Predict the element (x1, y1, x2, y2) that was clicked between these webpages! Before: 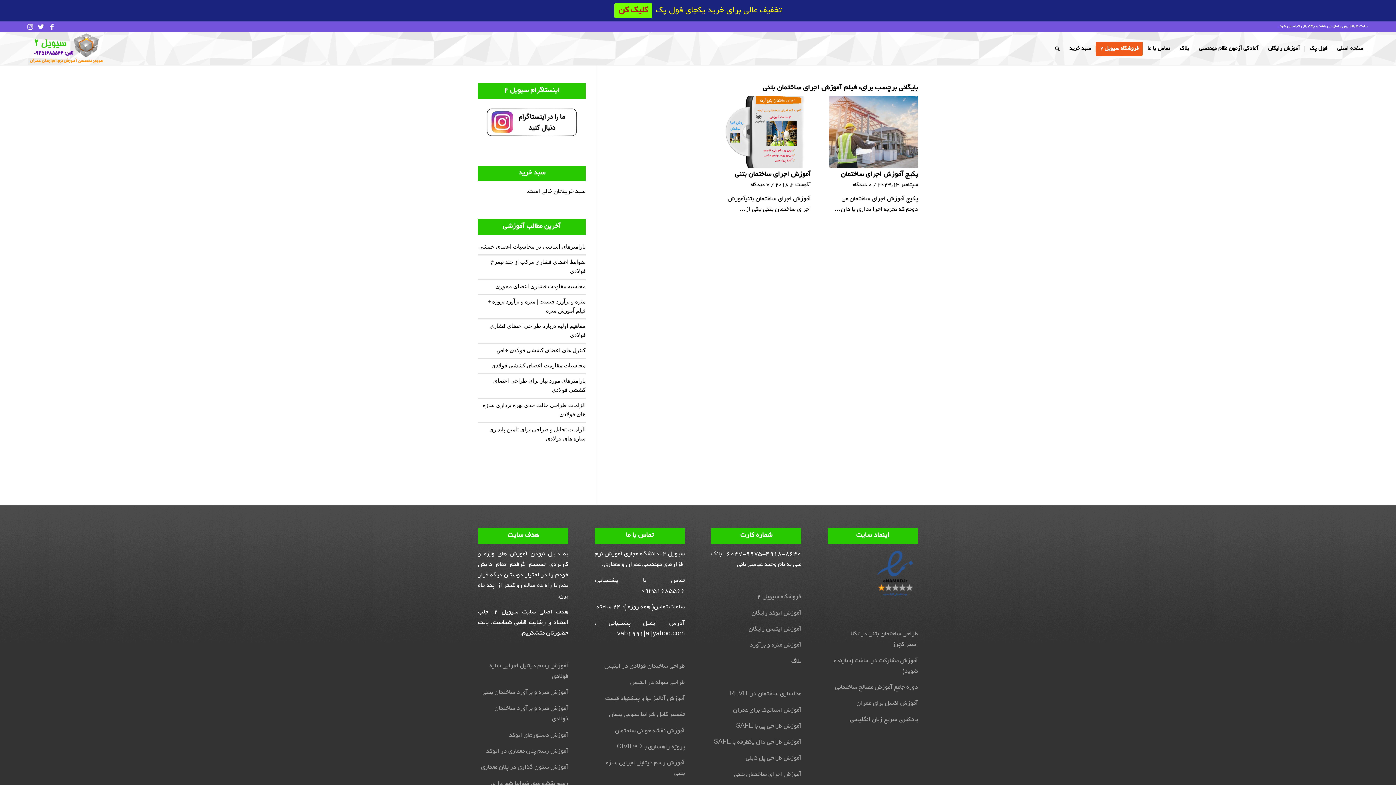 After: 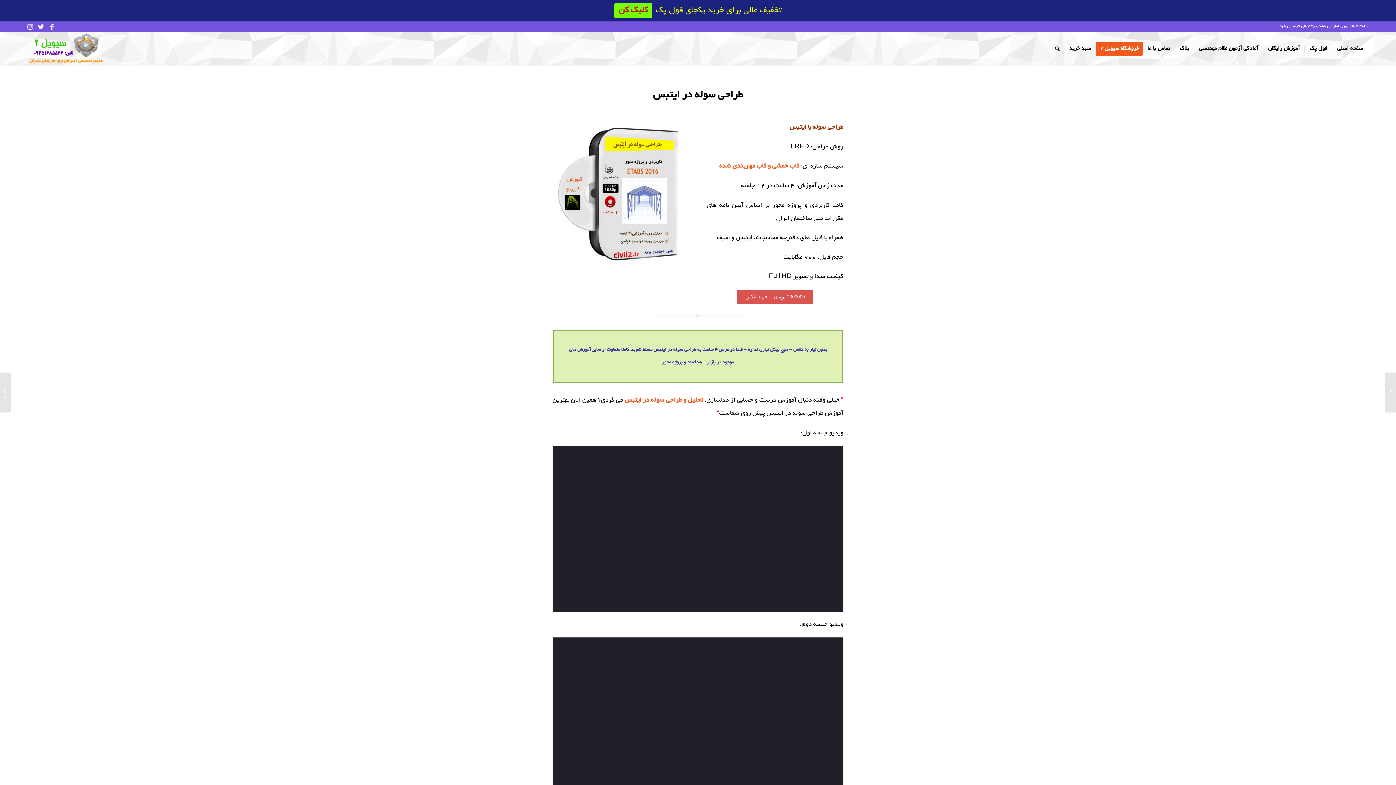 Action: label: طراحی سوله در ایتبس bbox: (630, 679, 684, 686)